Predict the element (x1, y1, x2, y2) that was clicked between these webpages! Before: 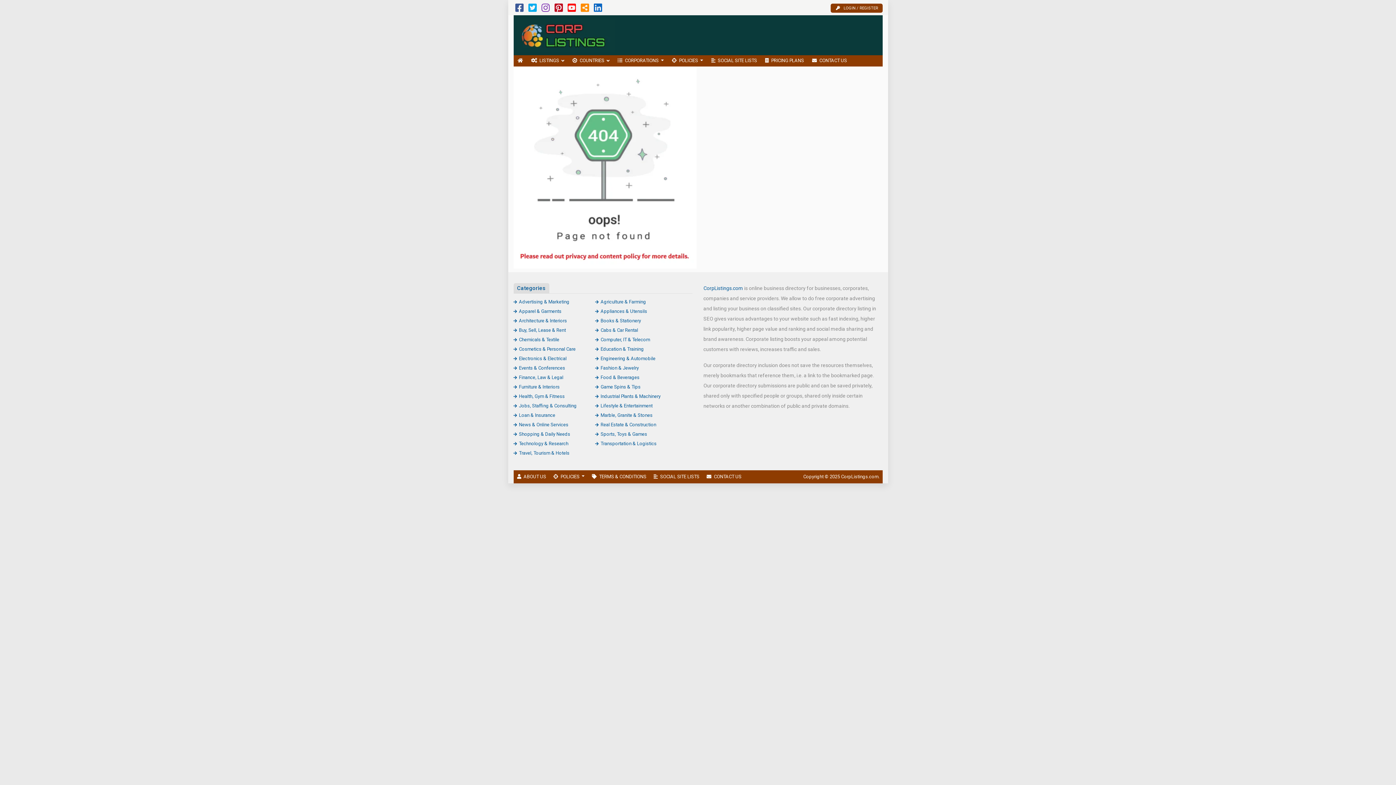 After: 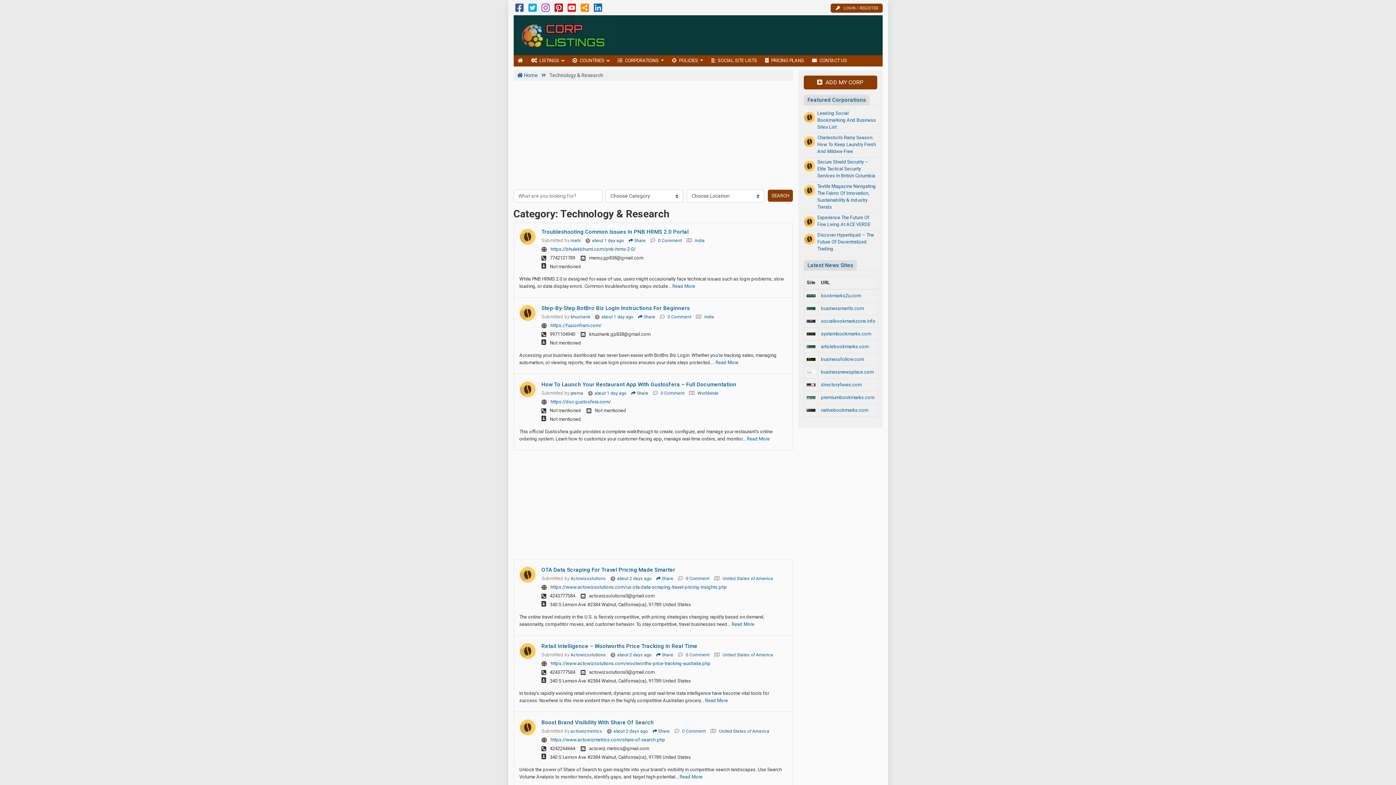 Action: label: Technology & Research bbox: (513, 440, 568, 446)